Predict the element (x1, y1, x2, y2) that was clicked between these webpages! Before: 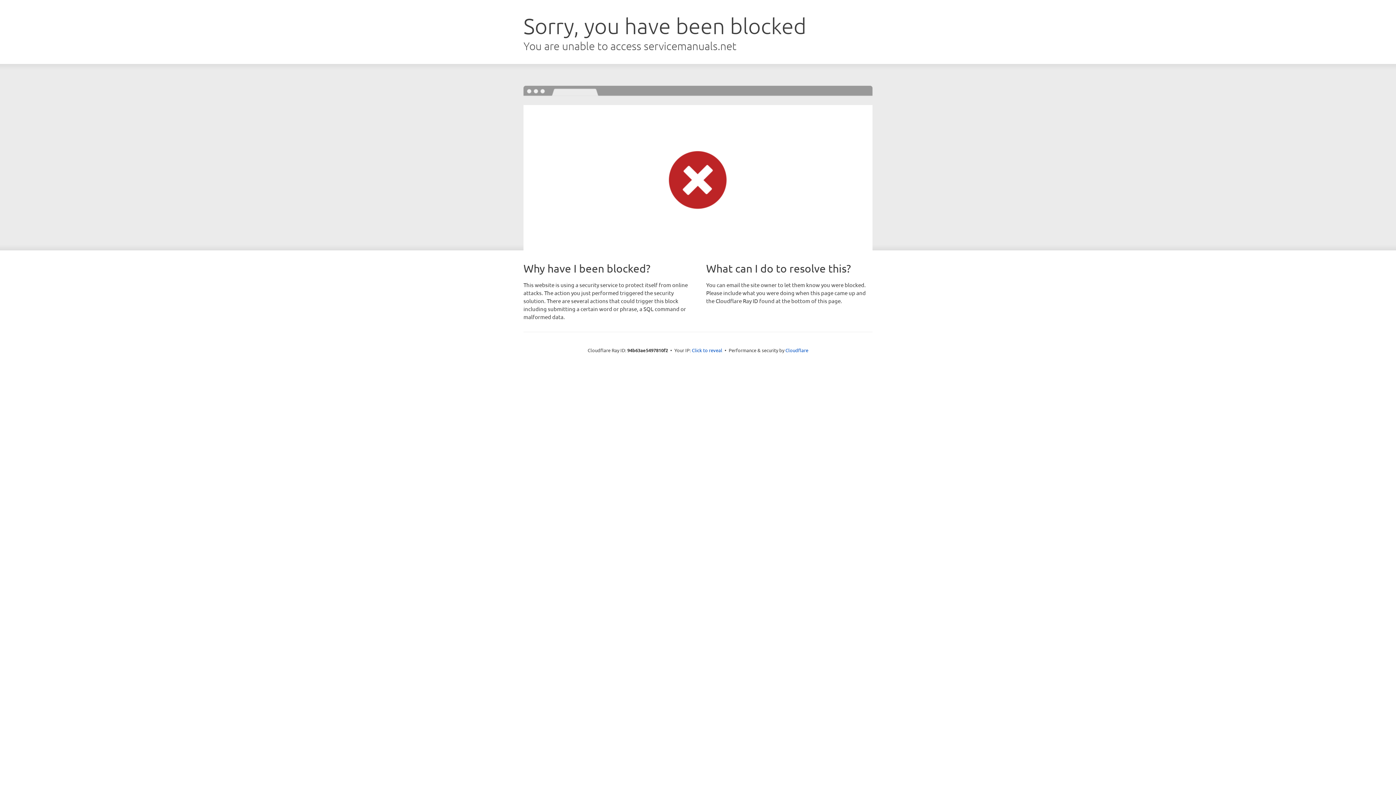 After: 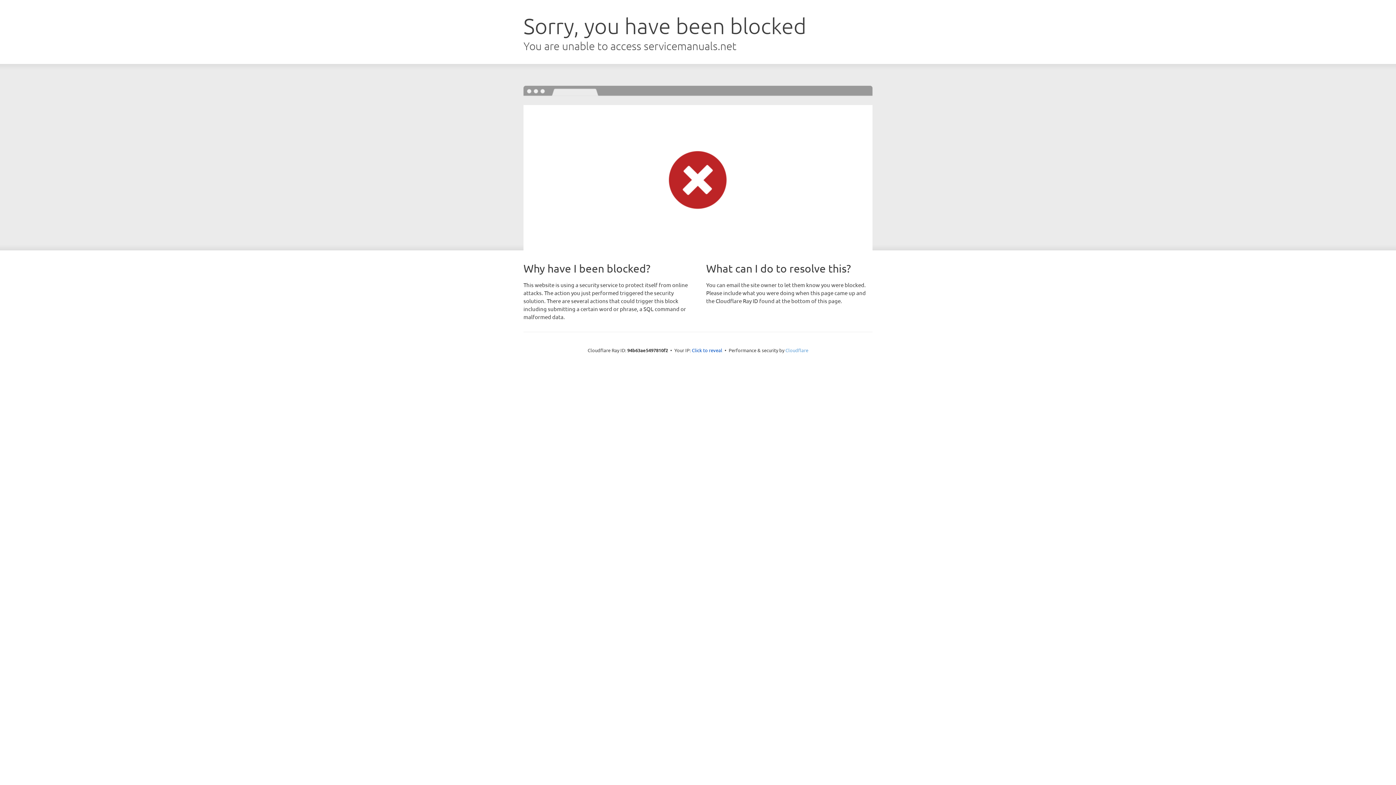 Action: bbox: (785, 347, 808, 353) label: Cloudflare